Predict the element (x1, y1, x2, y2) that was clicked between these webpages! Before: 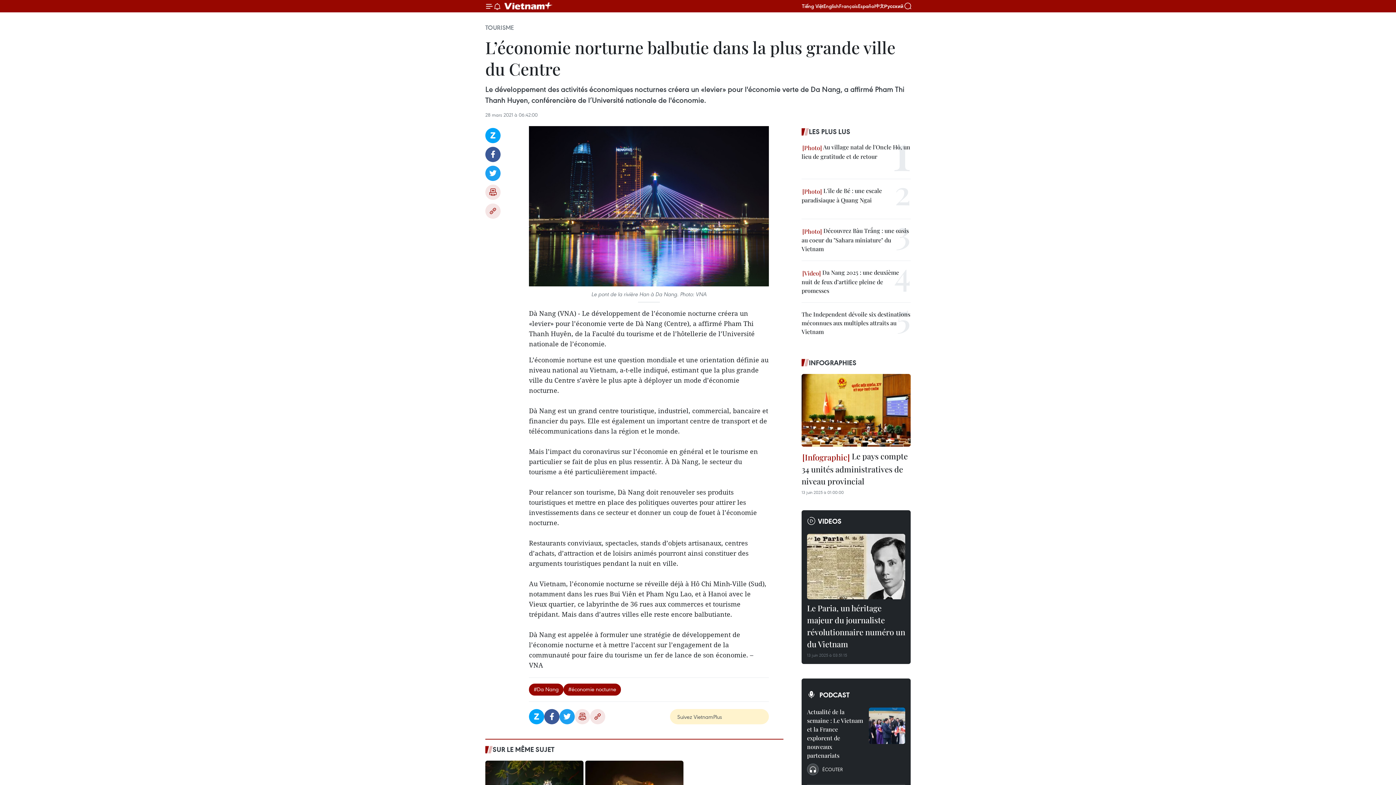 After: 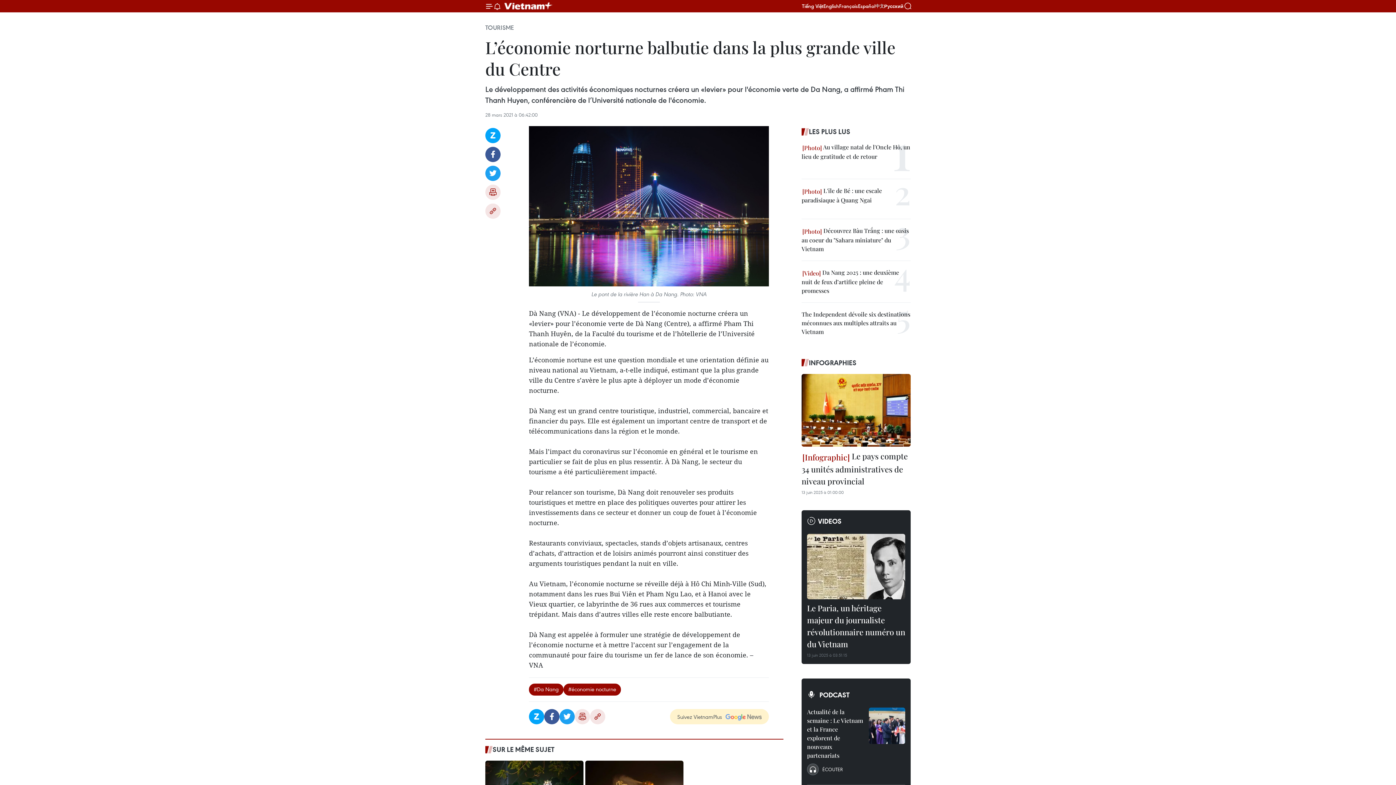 Action: label: 中文 bbox: (875, 3, 884, 8)